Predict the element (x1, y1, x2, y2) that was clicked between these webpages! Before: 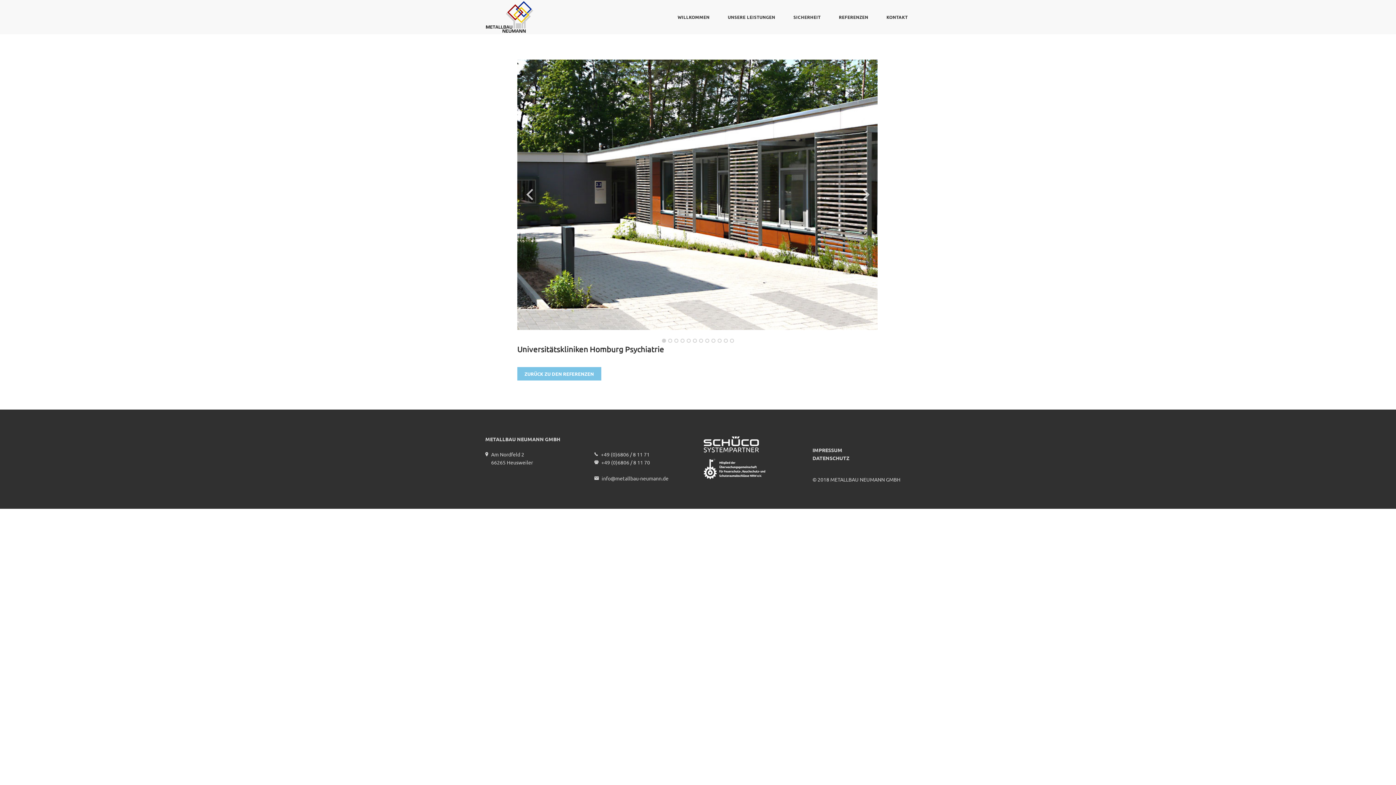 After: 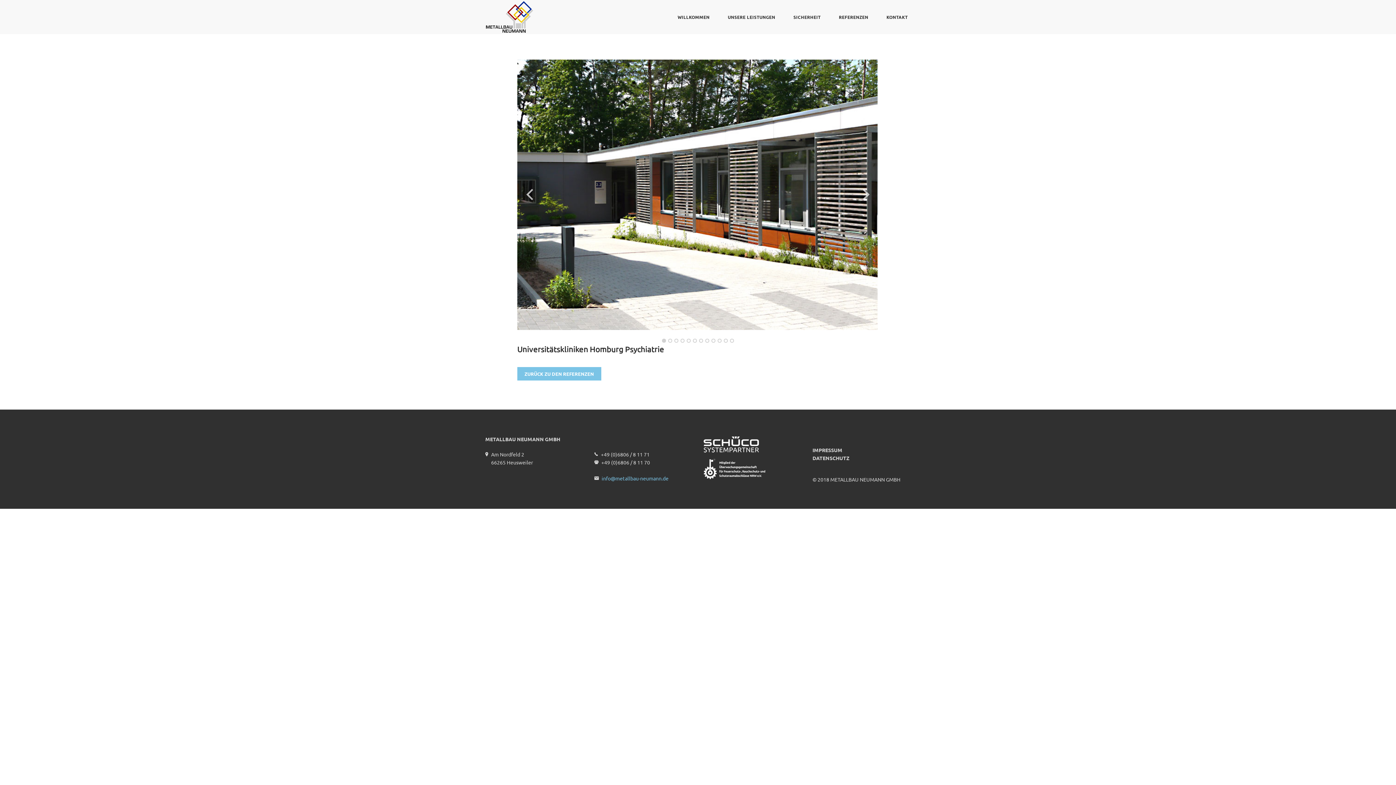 Action: label: info@metallbau-neumann.de bbox: (601, 475, 668, 481)